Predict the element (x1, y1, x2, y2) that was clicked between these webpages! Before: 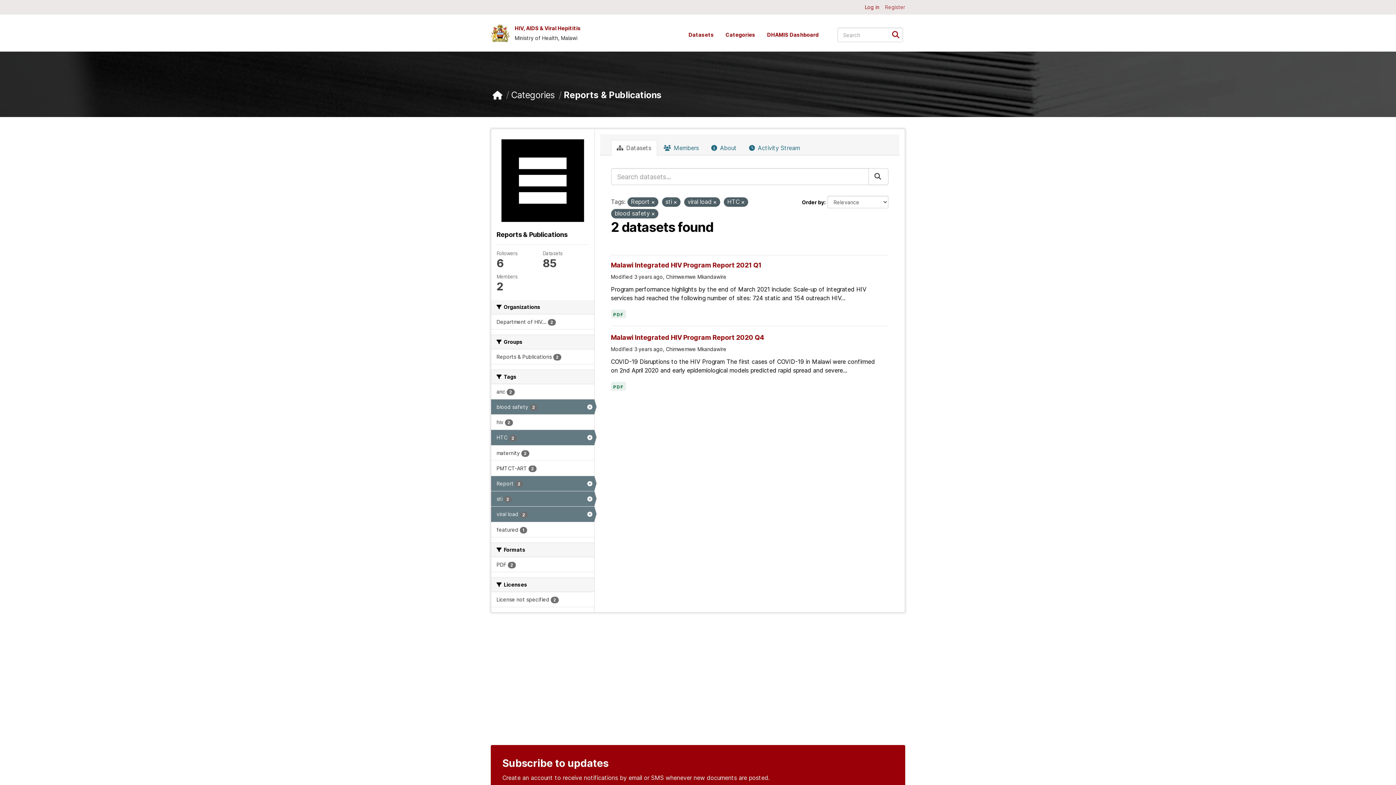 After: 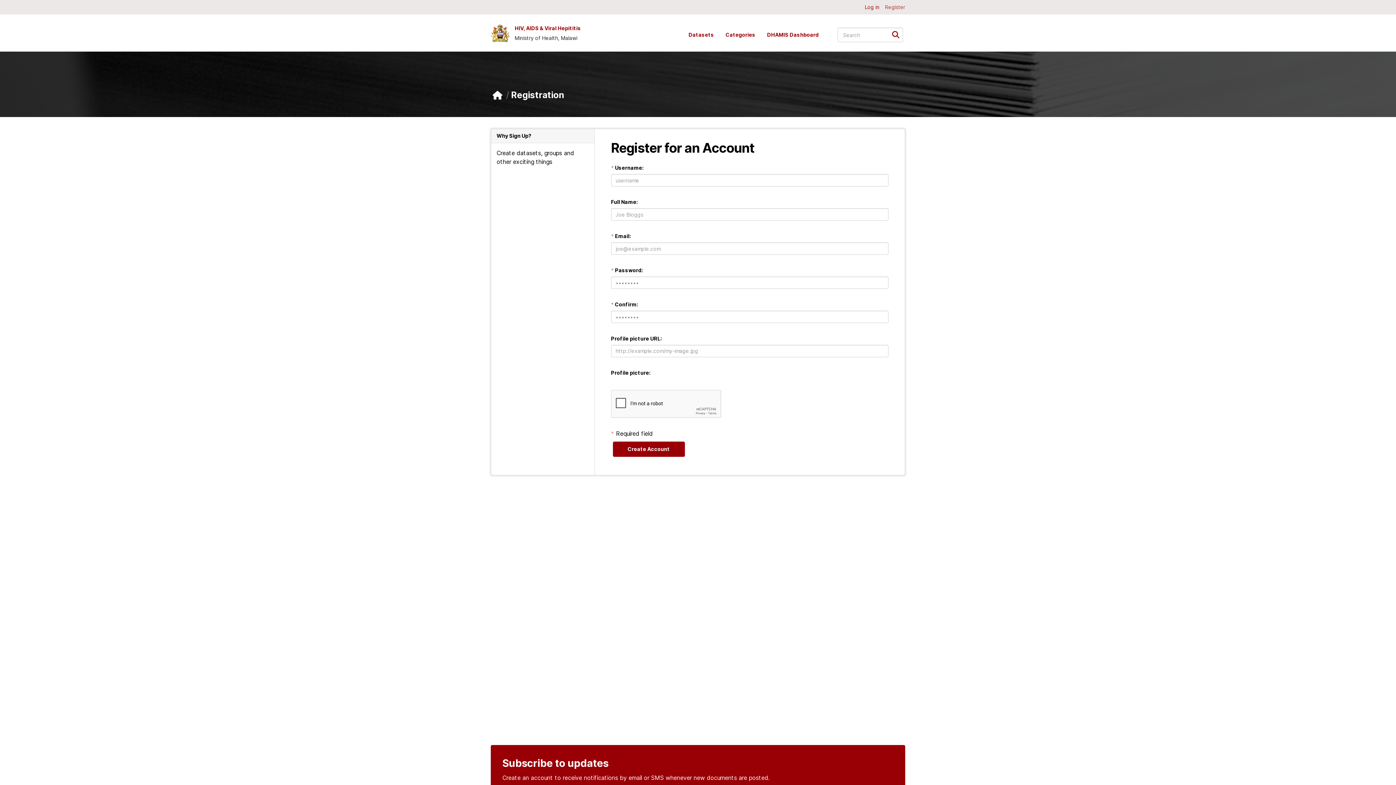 Action: bbox: (885, 0, 905, 14) label: Register